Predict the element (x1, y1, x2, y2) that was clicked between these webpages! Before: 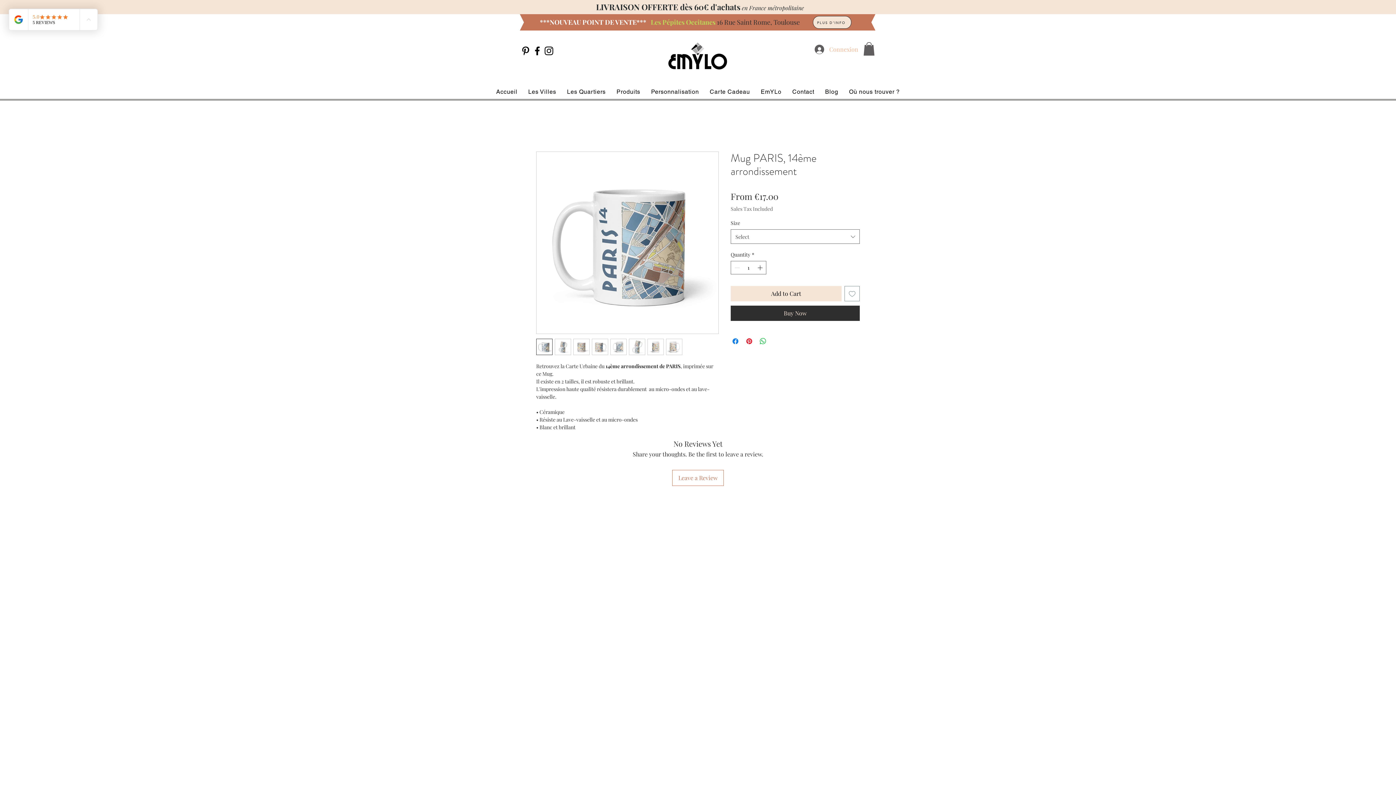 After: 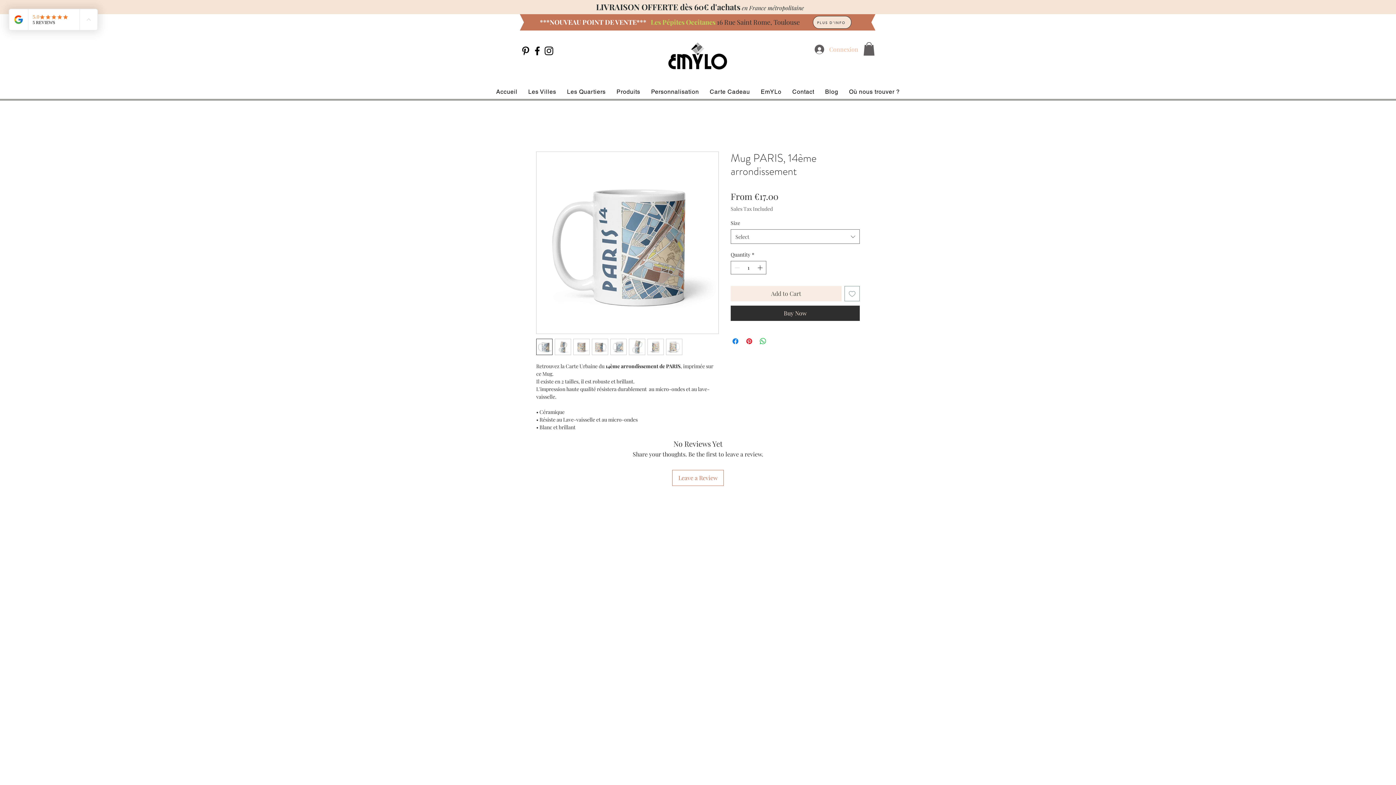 Action: label: Add to Cart bbox: (730, 286, 841, 301)